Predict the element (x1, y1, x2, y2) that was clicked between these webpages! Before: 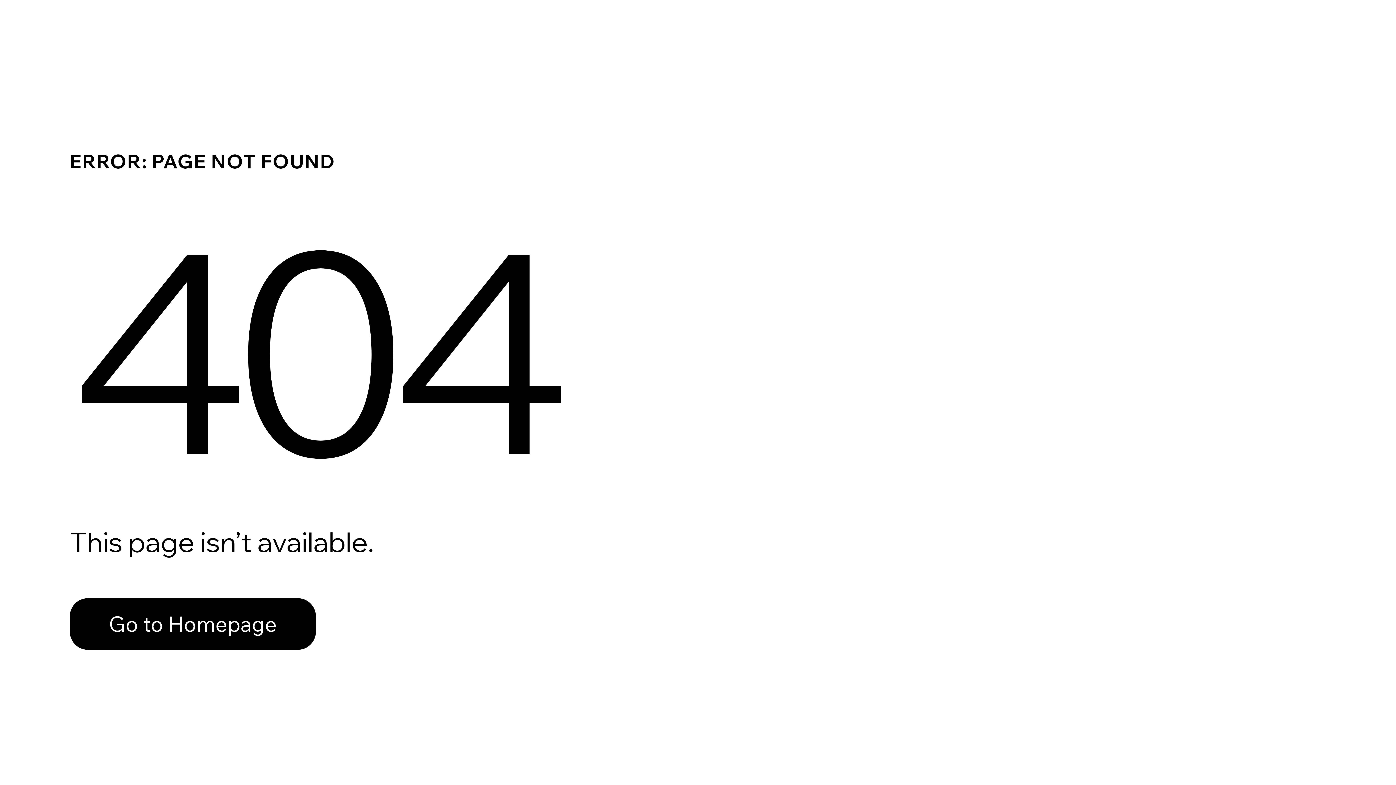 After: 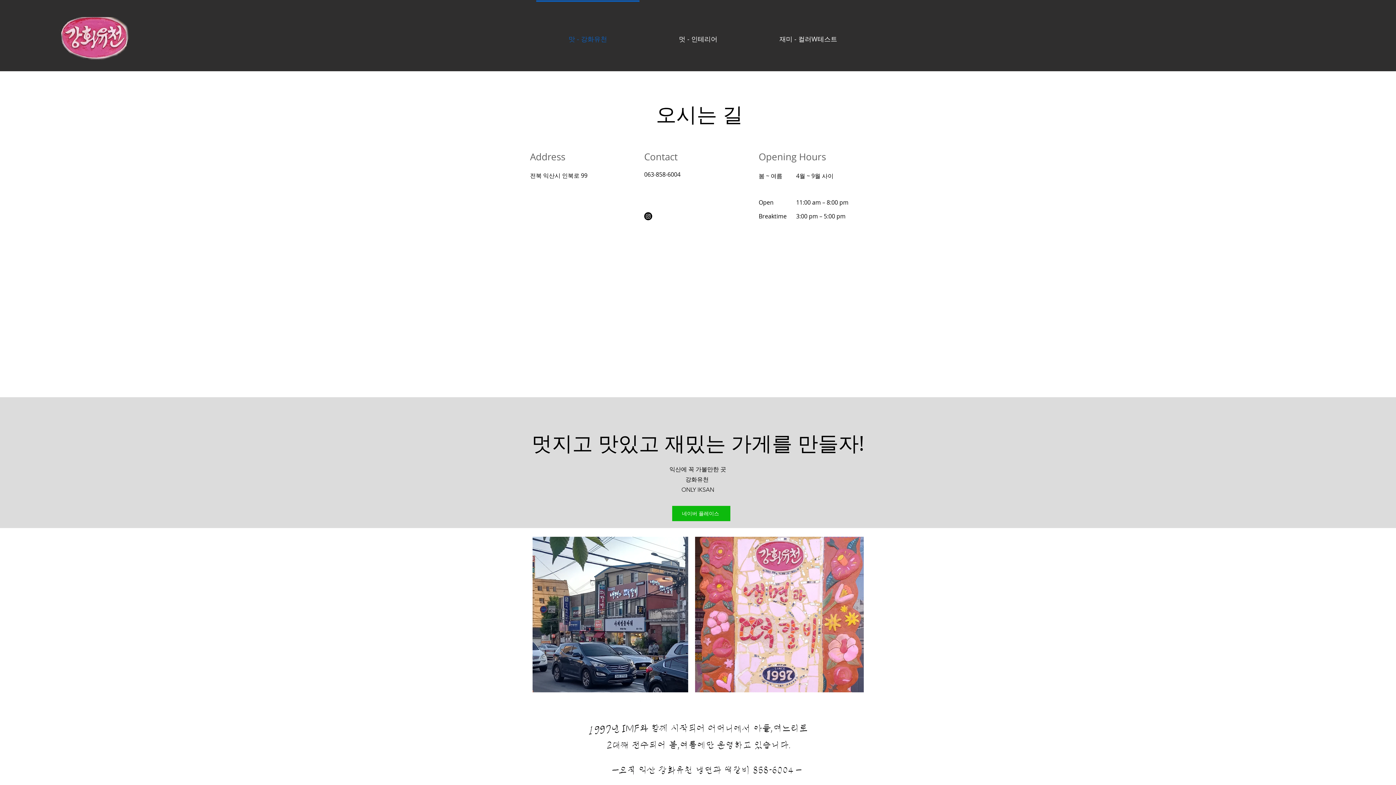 Action: label: Go to Homepage bbox: (69, 582, 768, 659)